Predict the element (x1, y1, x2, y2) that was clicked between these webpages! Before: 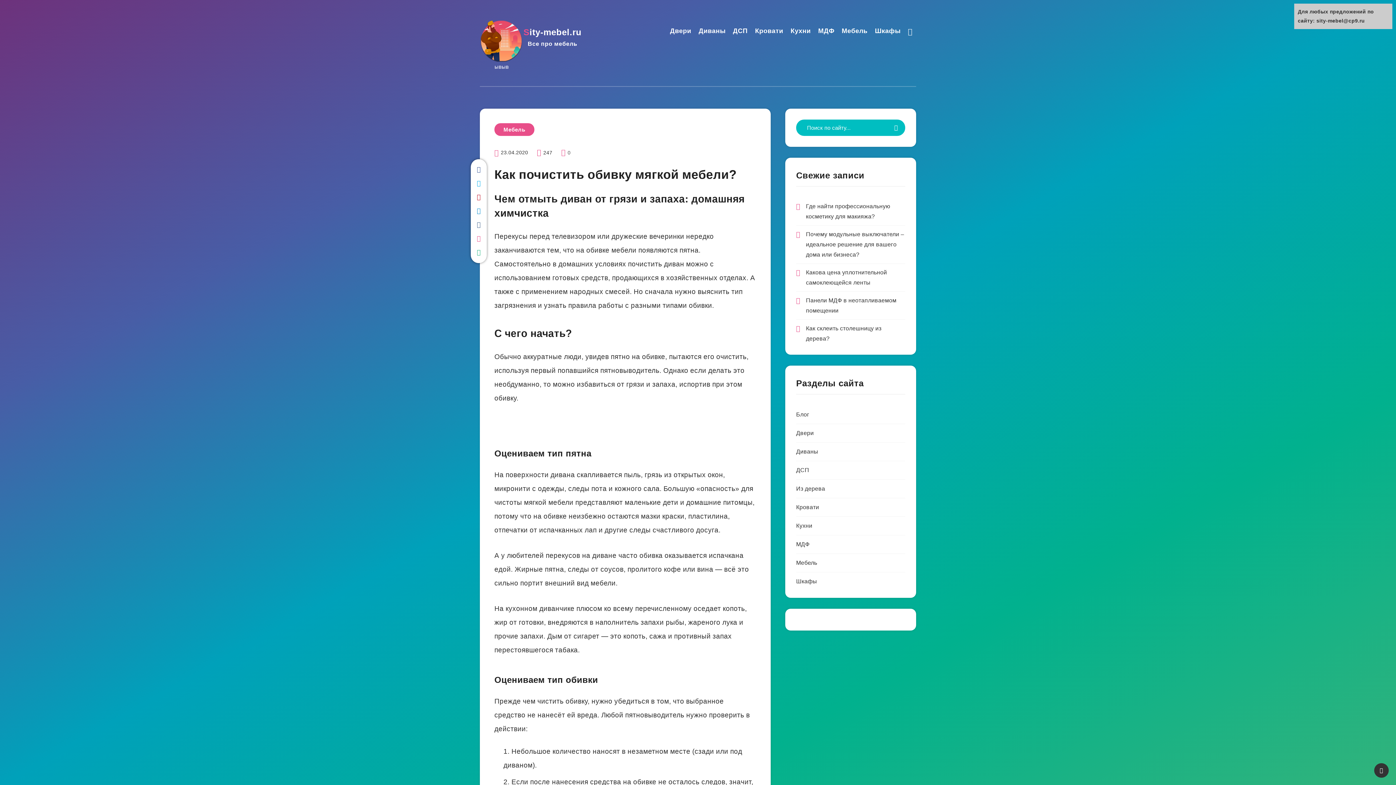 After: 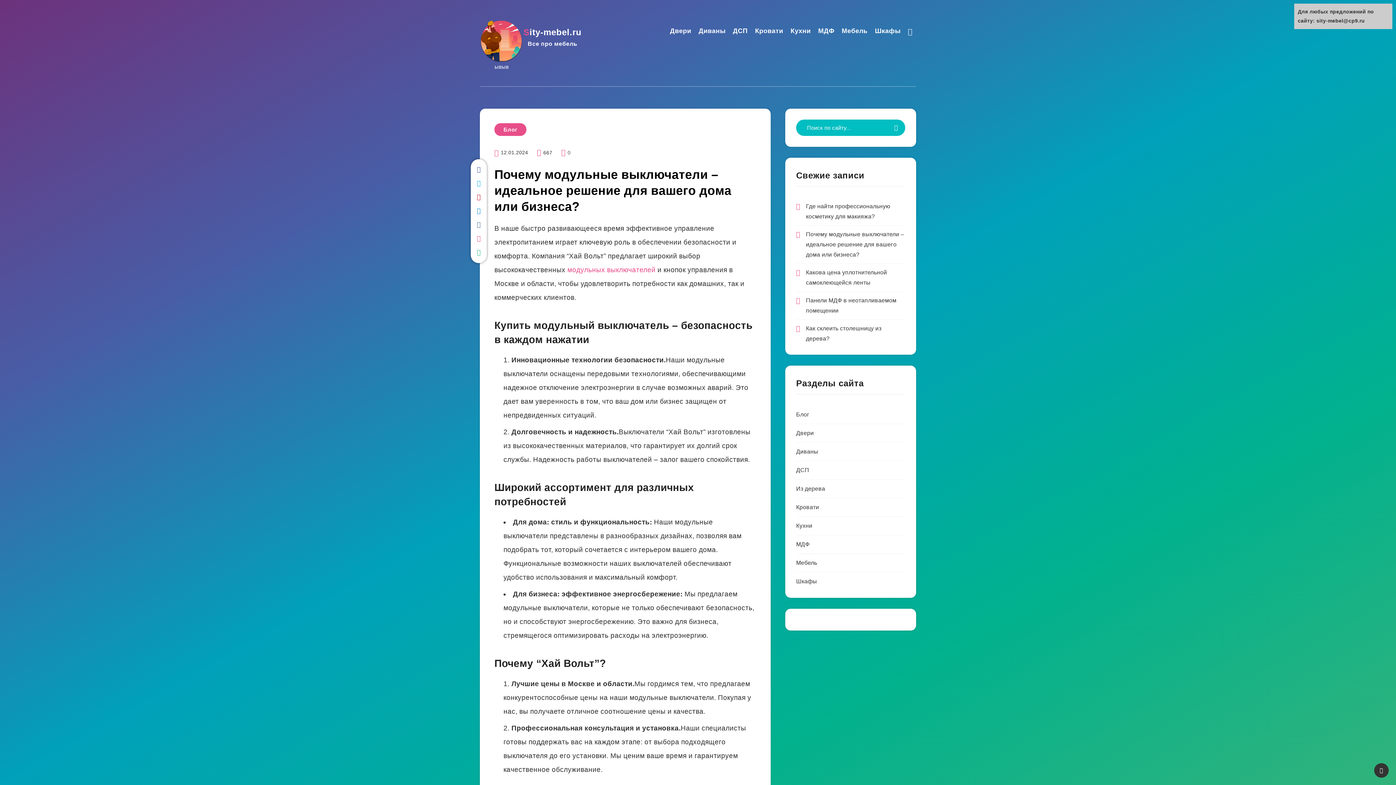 Action: bbox: (806, 231, 904, 257) label: Почему модульные выключатели – идеальное решение для вашего дома или бизнеса?